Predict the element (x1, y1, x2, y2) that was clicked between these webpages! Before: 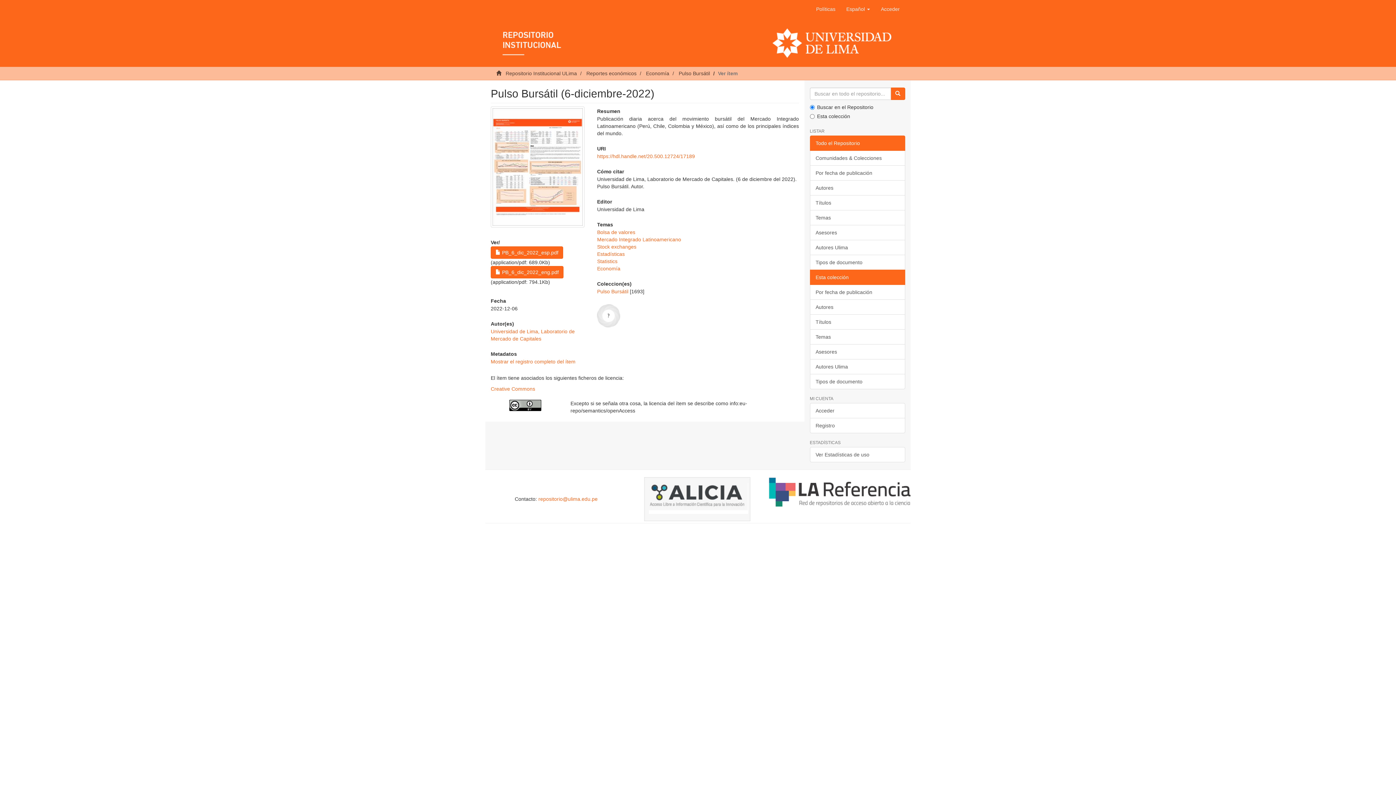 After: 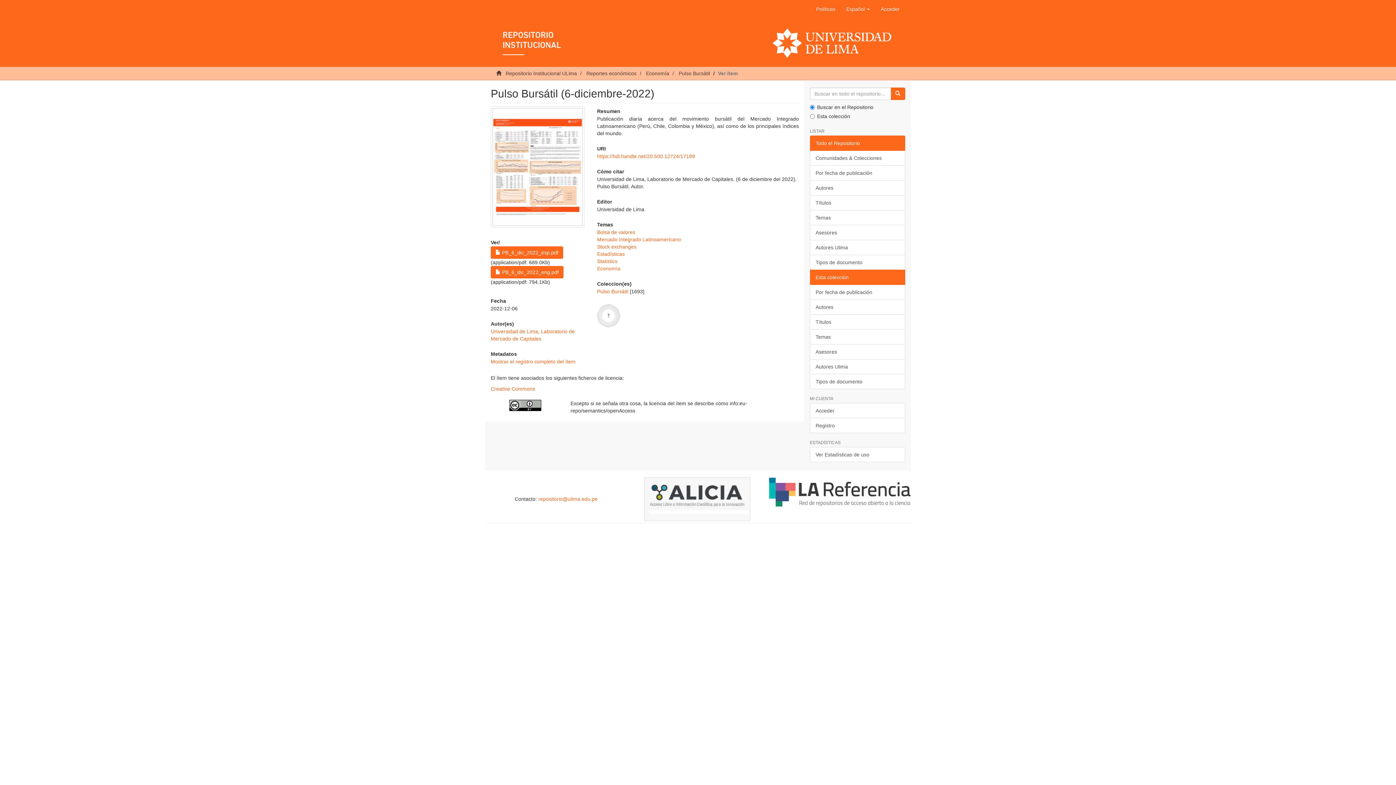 Action: bbox: (810, 135, 905, 151) label: Todo el Repositorio